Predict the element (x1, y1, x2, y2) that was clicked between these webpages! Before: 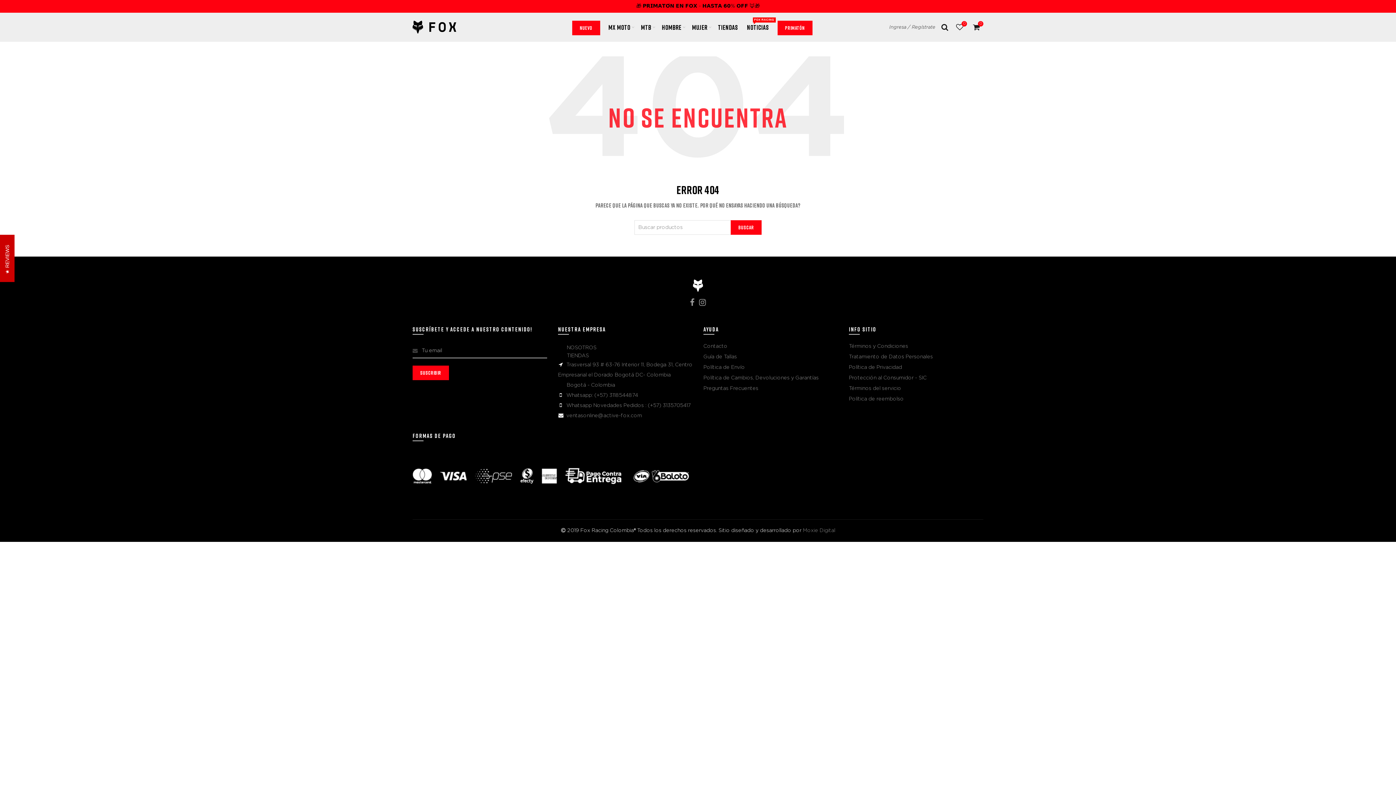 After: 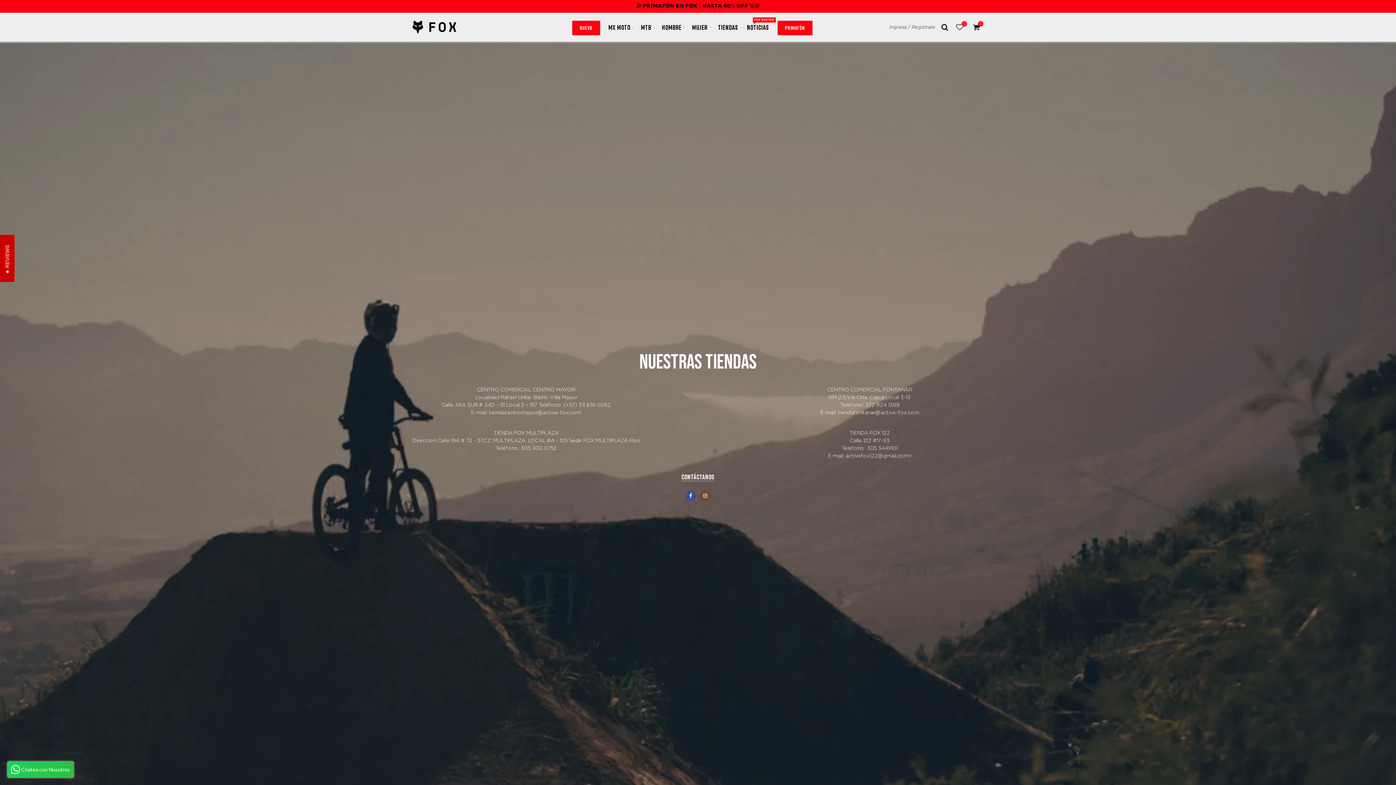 Action: bbox: (713, 12, 743, 41) label: TIENDAS